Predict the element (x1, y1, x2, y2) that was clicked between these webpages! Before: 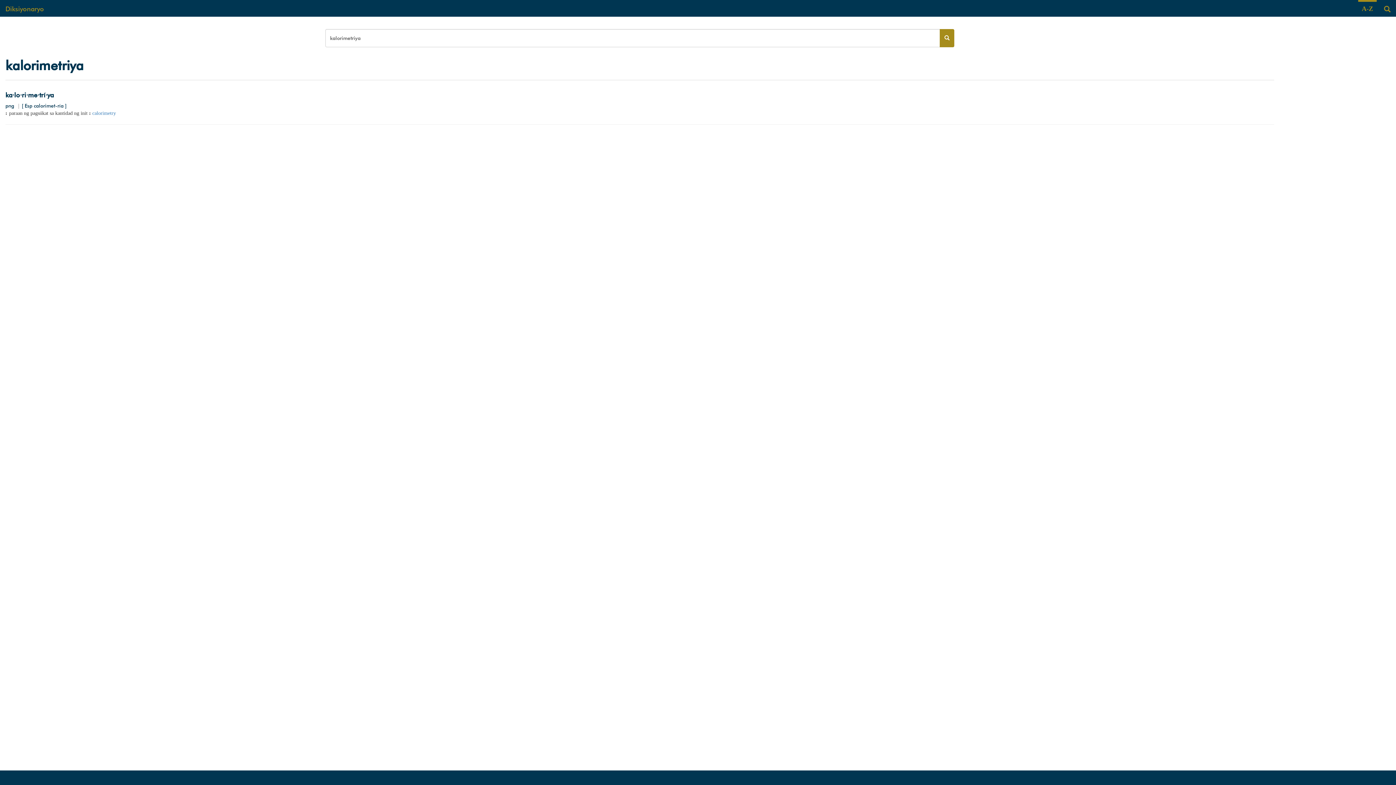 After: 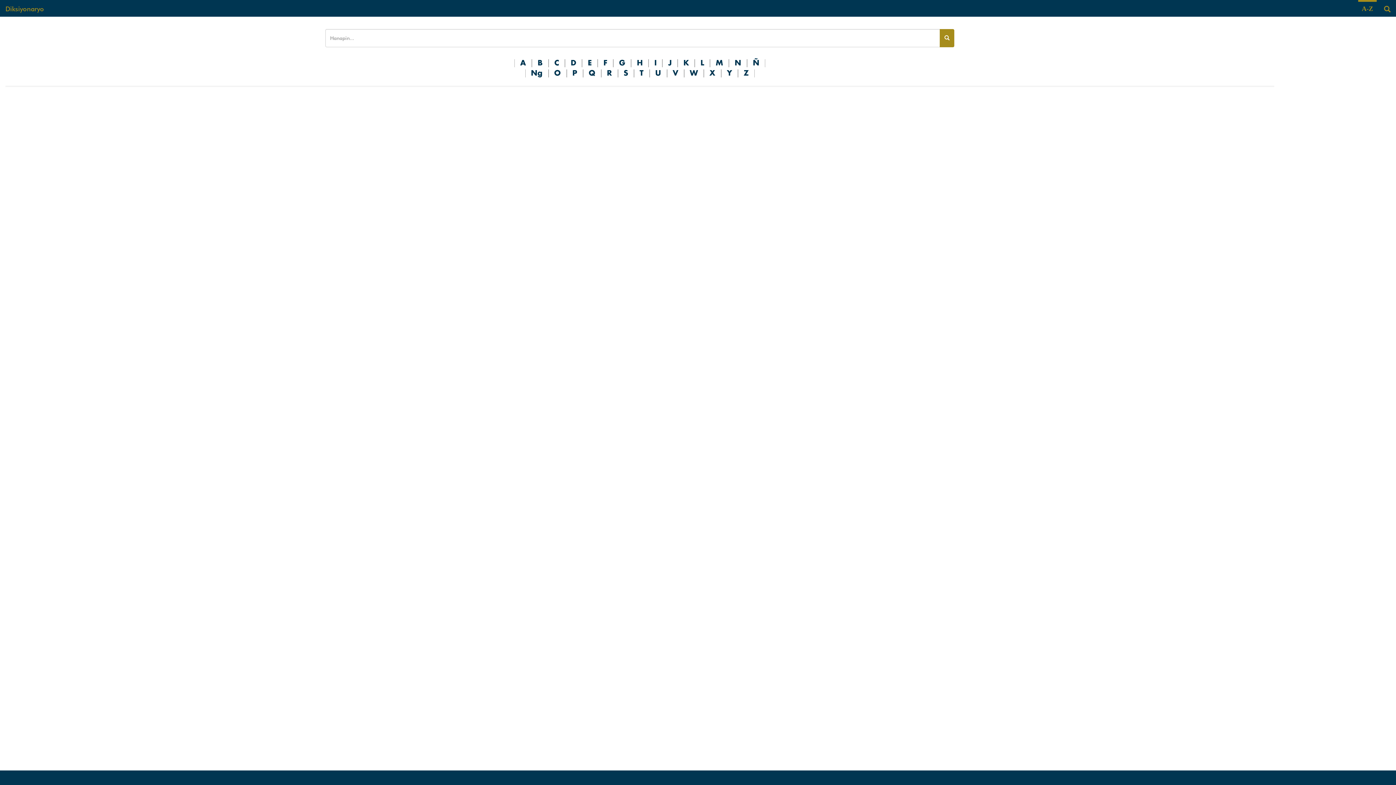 Action: bbox: (5, 5, 44, 12) label: Diksiyonaryo